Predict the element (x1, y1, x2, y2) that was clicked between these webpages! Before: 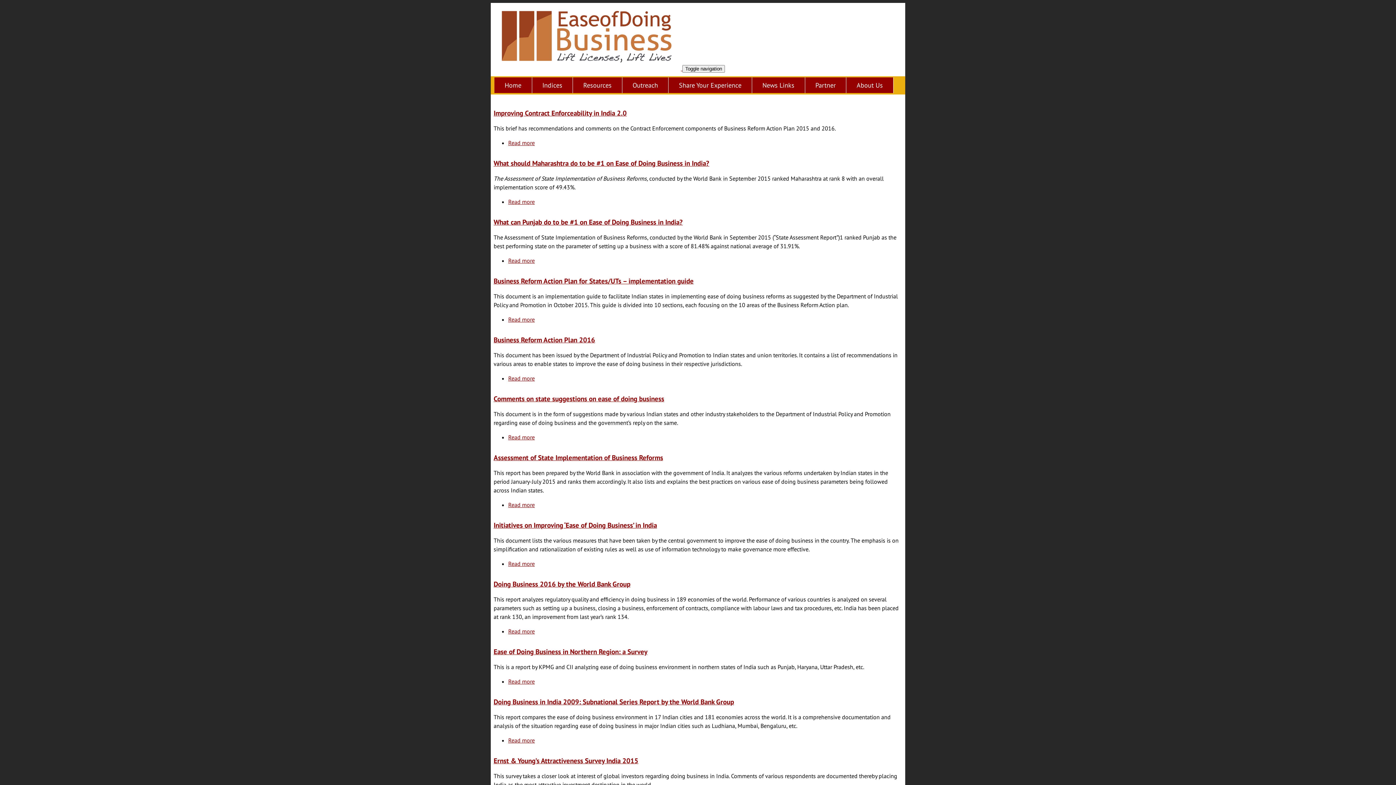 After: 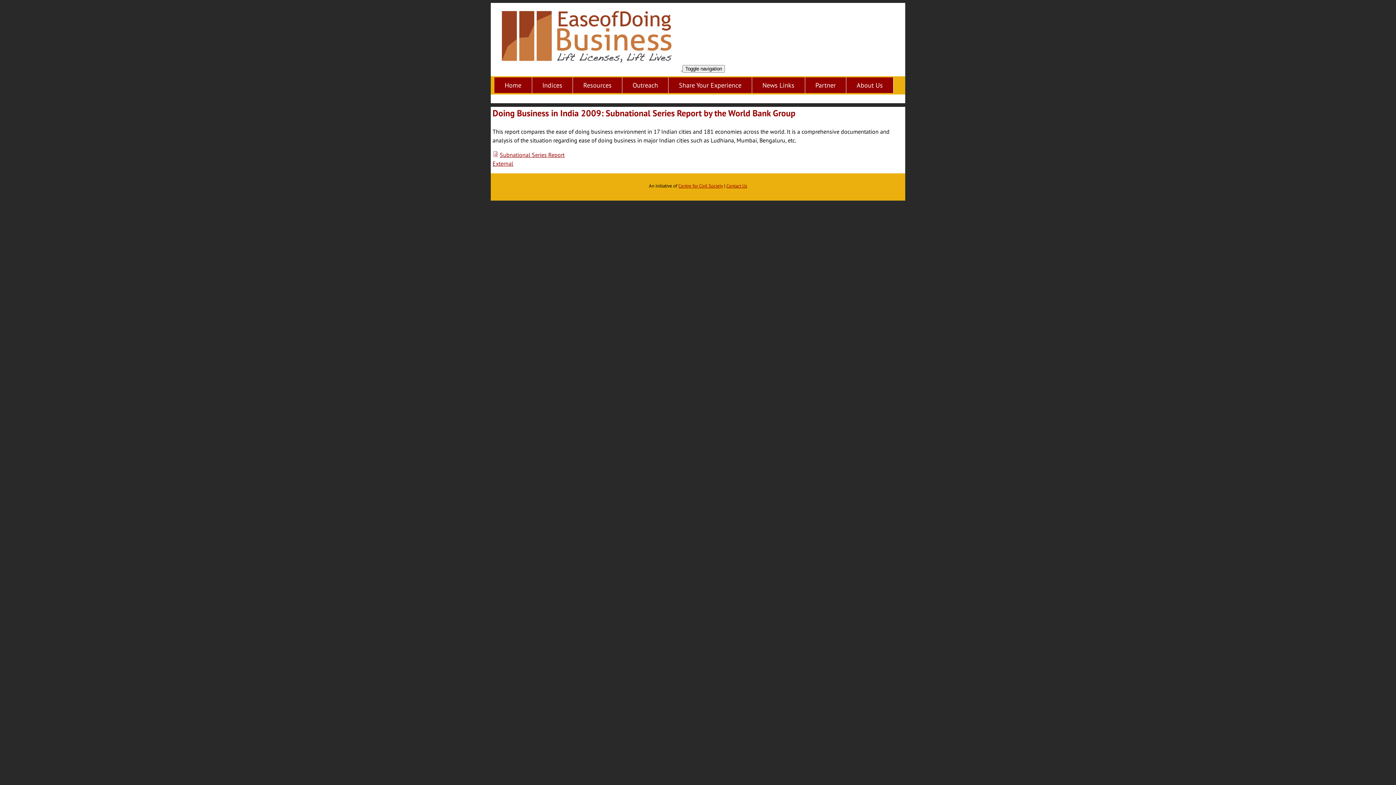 Action: label: Read more
about Doing Business in India 2009: Subnational Series Report by the World Bank Group bbox: (508, 737, 534, 744)